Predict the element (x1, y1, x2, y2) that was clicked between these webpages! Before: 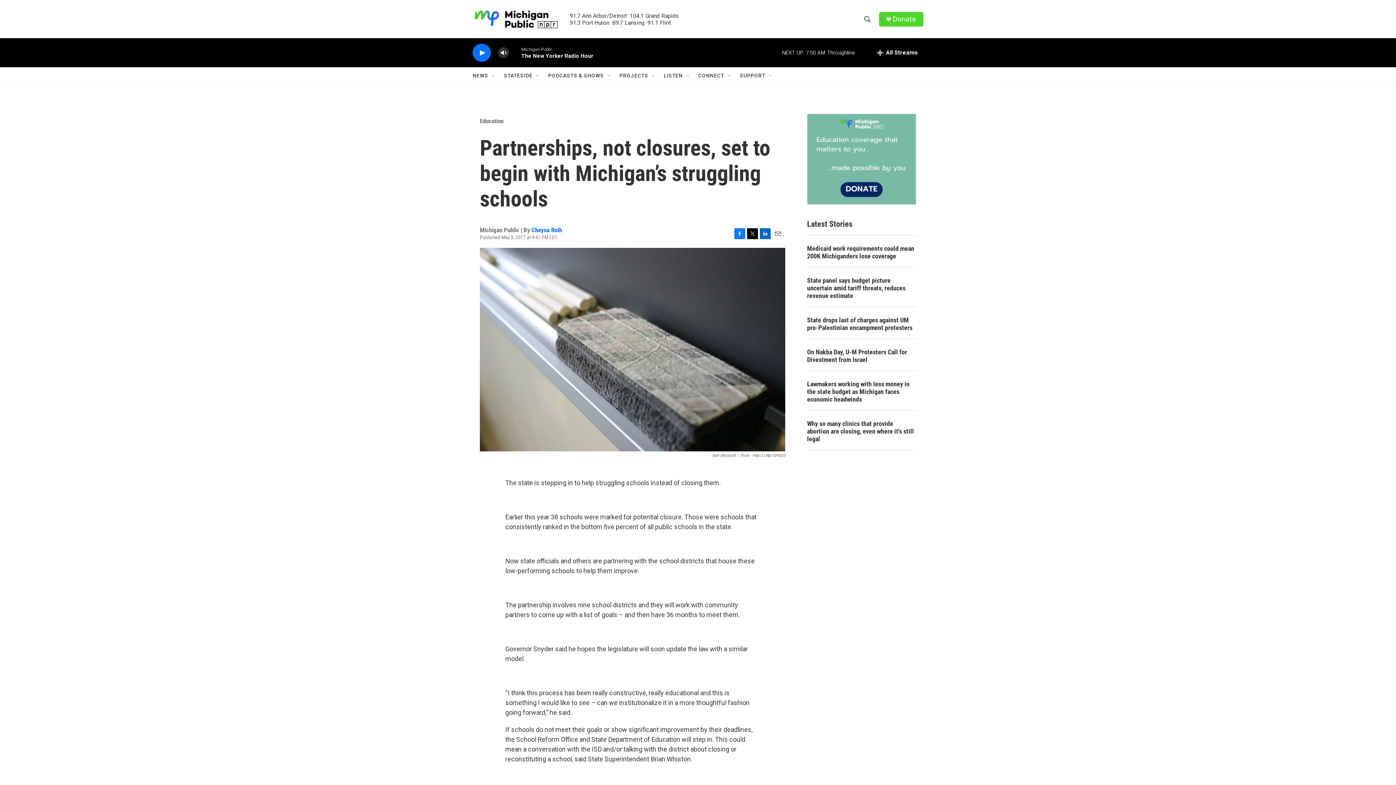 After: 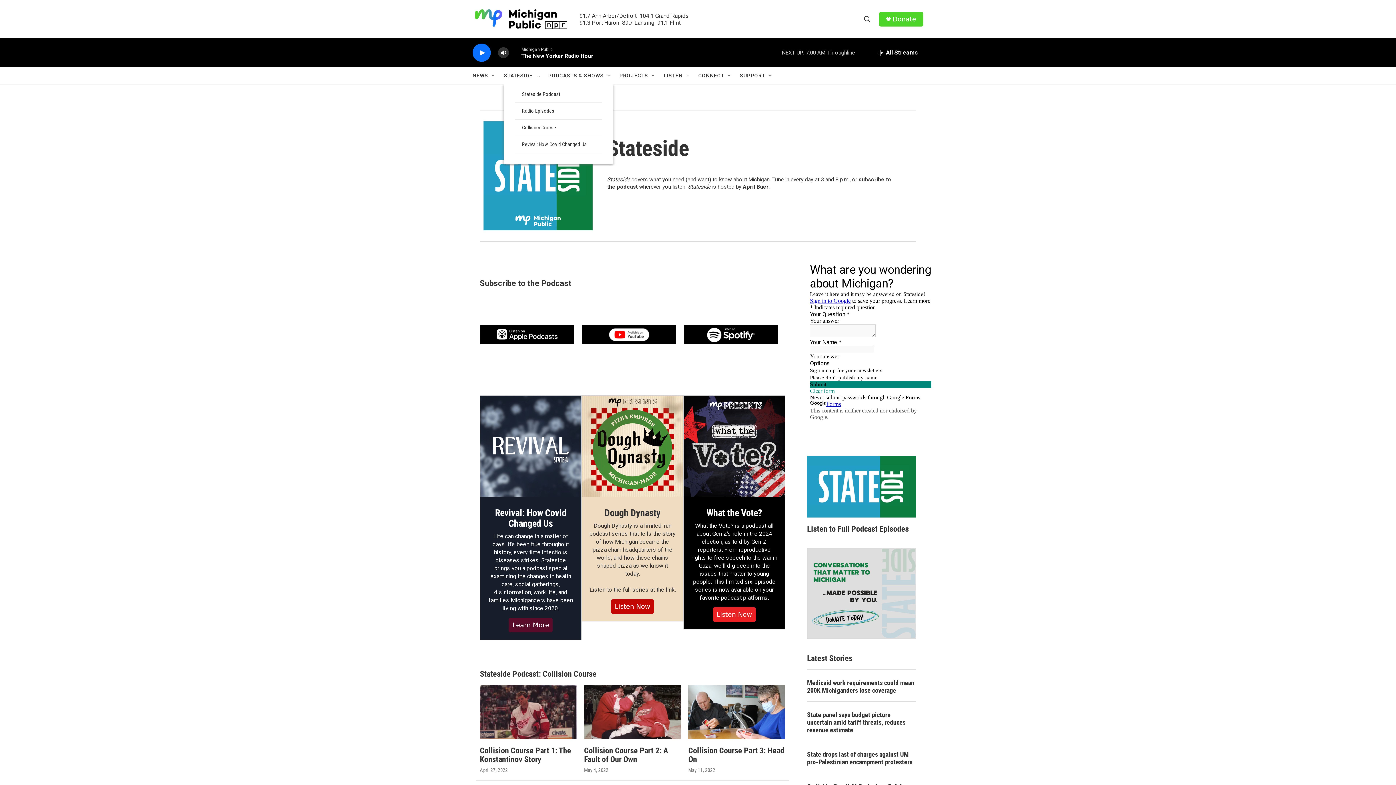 Action: label: STATESIDE bbox: (504, 67, 532, 84)